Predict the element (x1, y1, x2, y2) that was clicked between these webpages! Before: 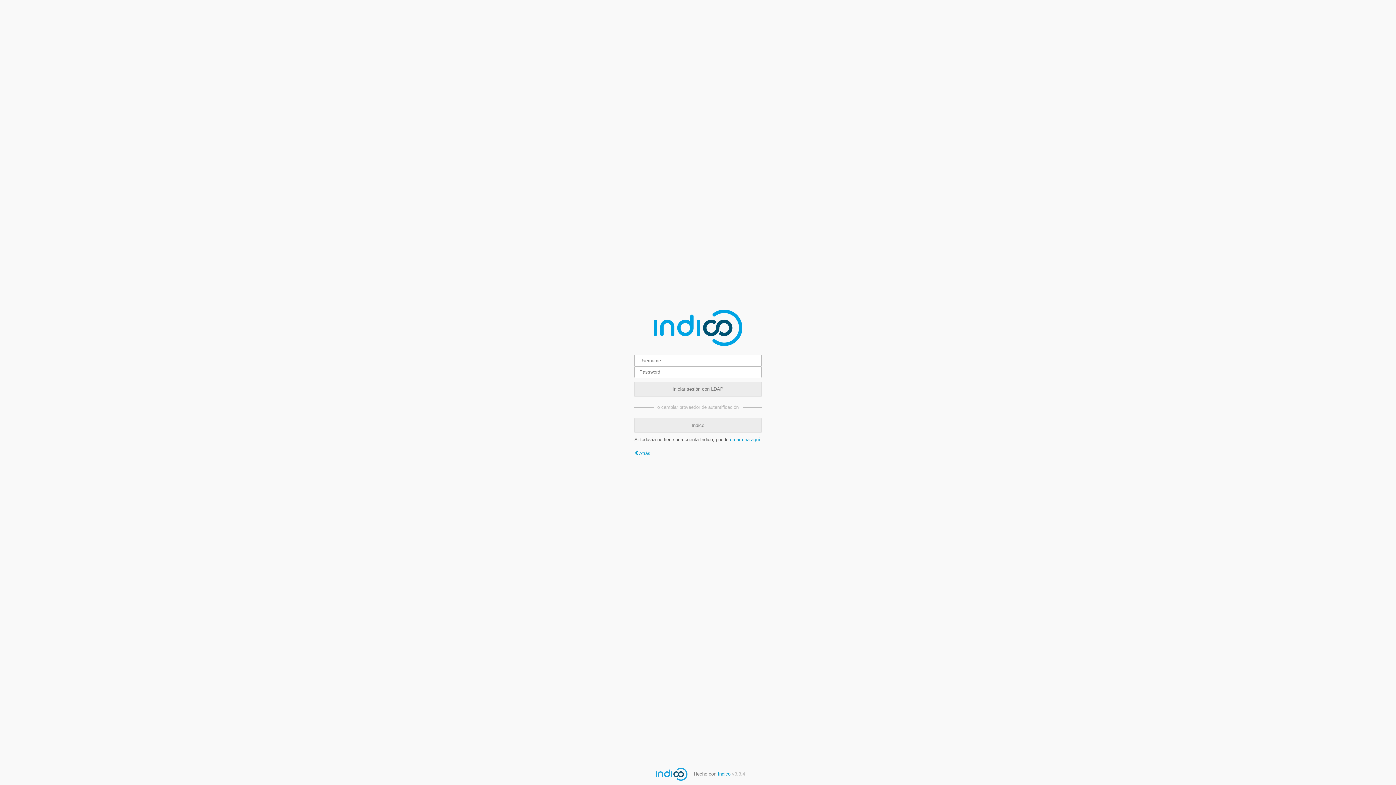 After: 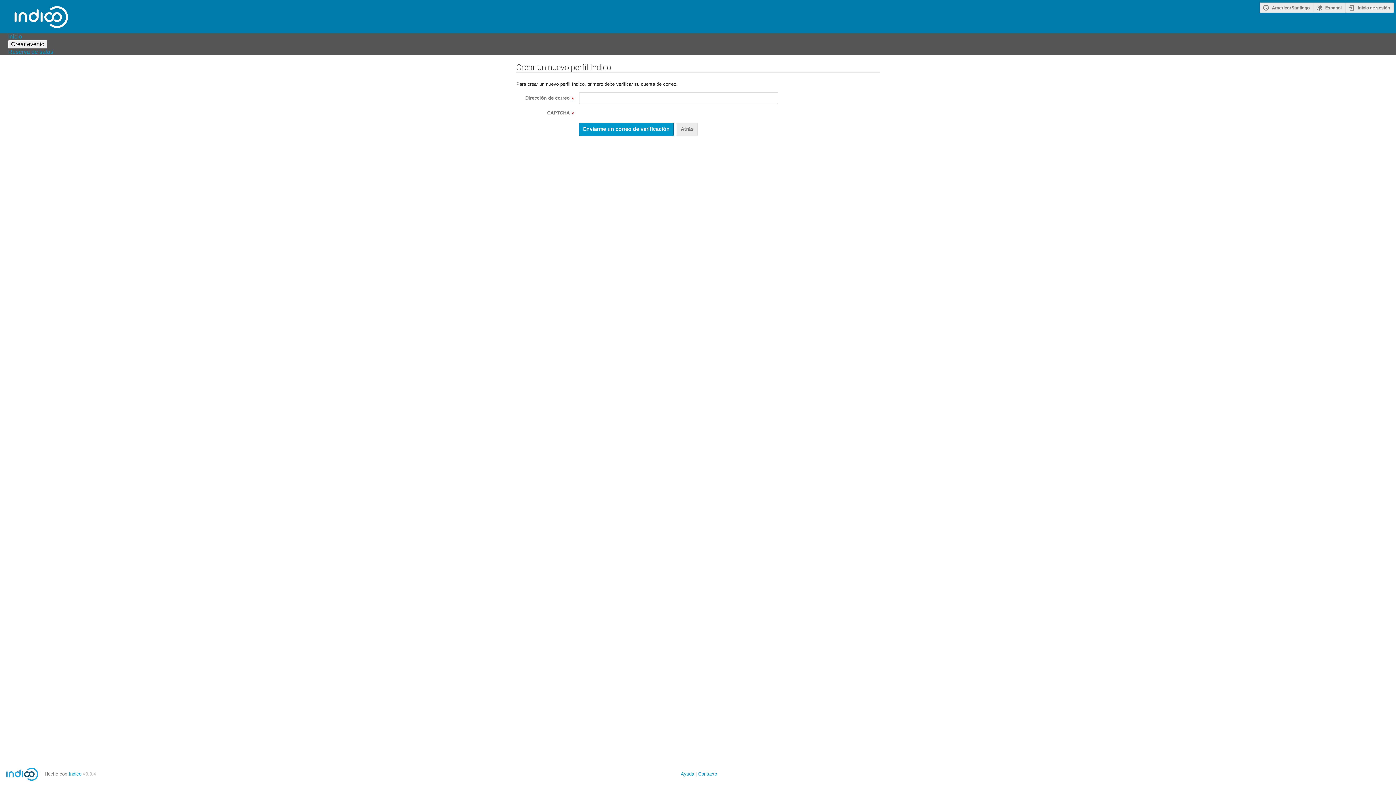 Action: bbox: (730, 437, 760, 442) label: crear una aquí